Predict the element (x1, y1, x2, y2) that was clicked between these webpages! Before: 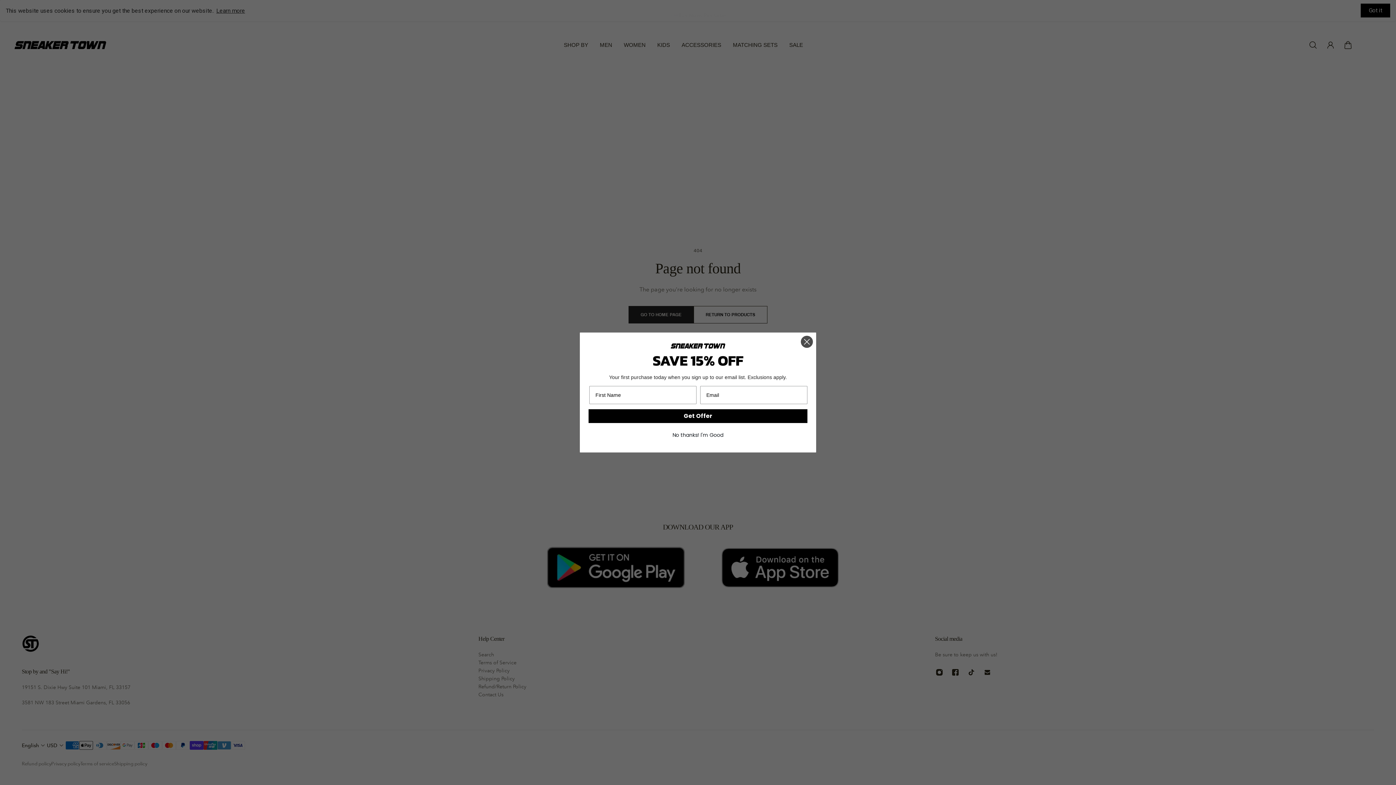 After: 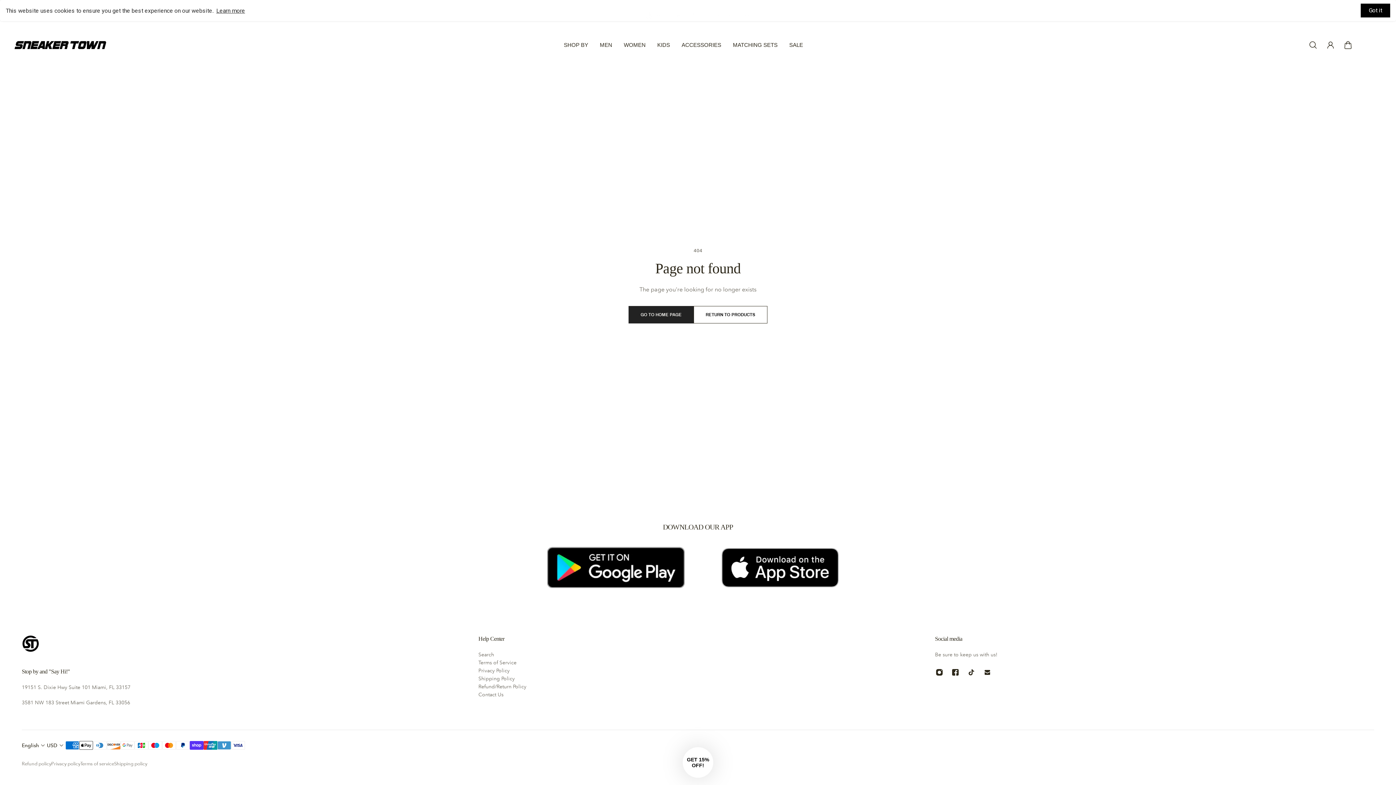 Action: label: No thanks! I'm Good bbox: (588, 428, 807, 441)